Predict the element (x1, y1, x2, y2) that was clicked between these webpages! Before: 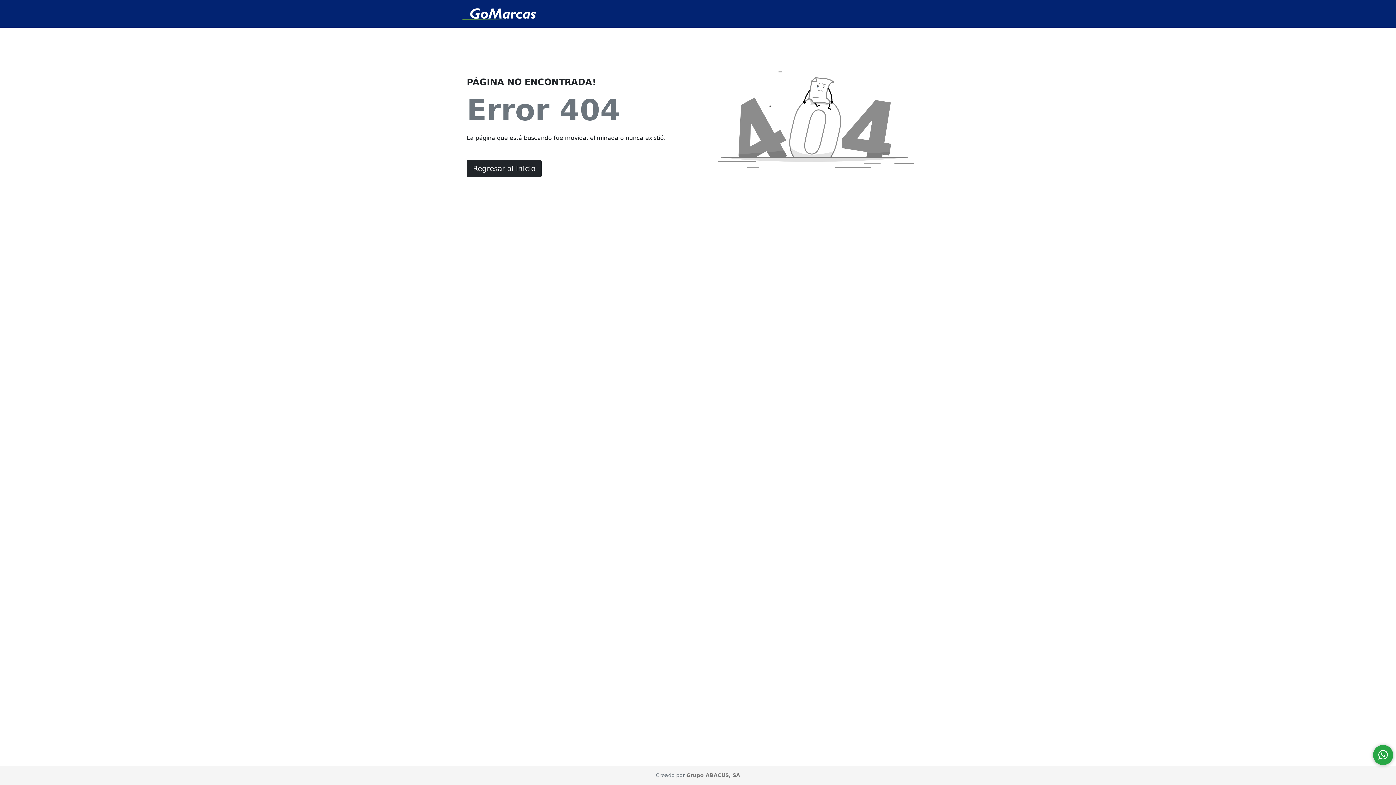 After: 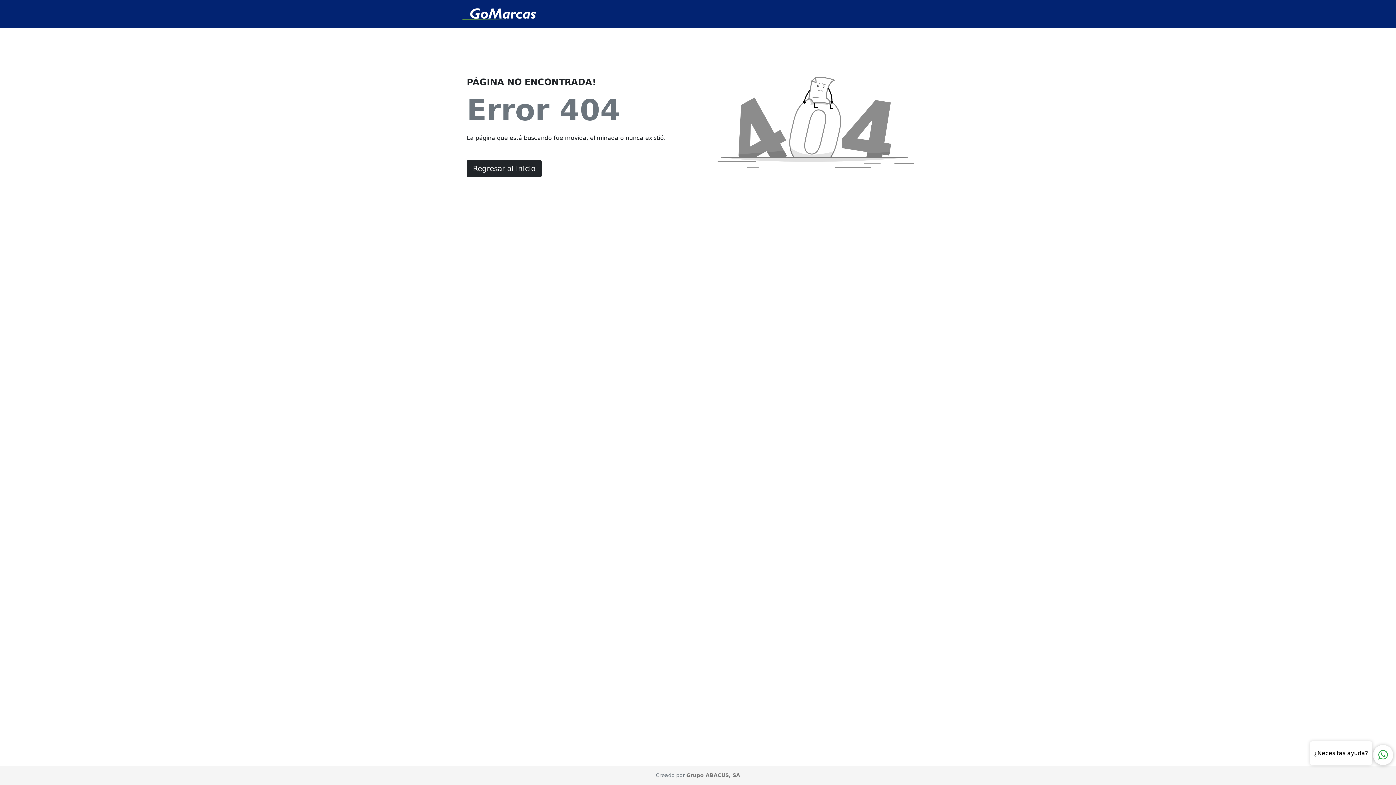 Action: bbox: (1373, 745, 1393, 765)